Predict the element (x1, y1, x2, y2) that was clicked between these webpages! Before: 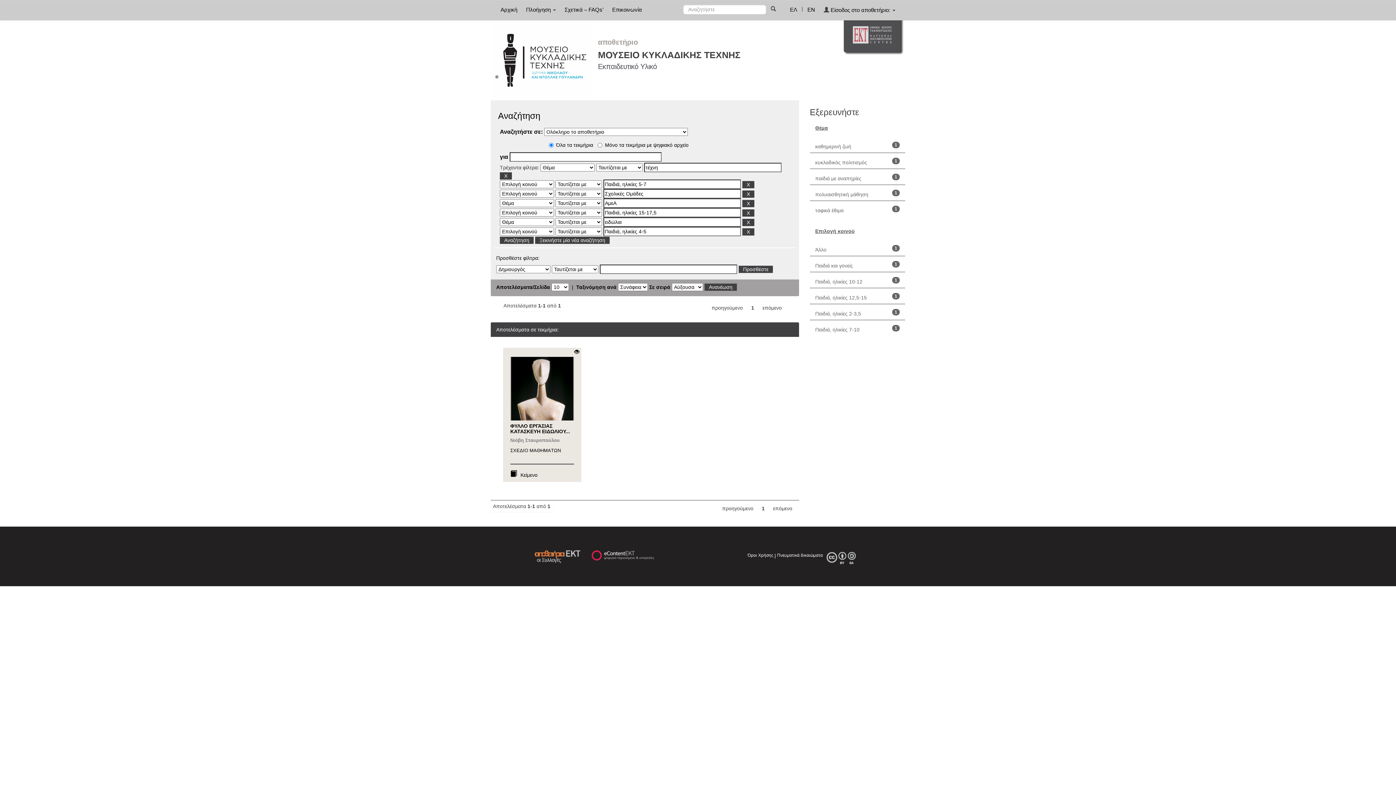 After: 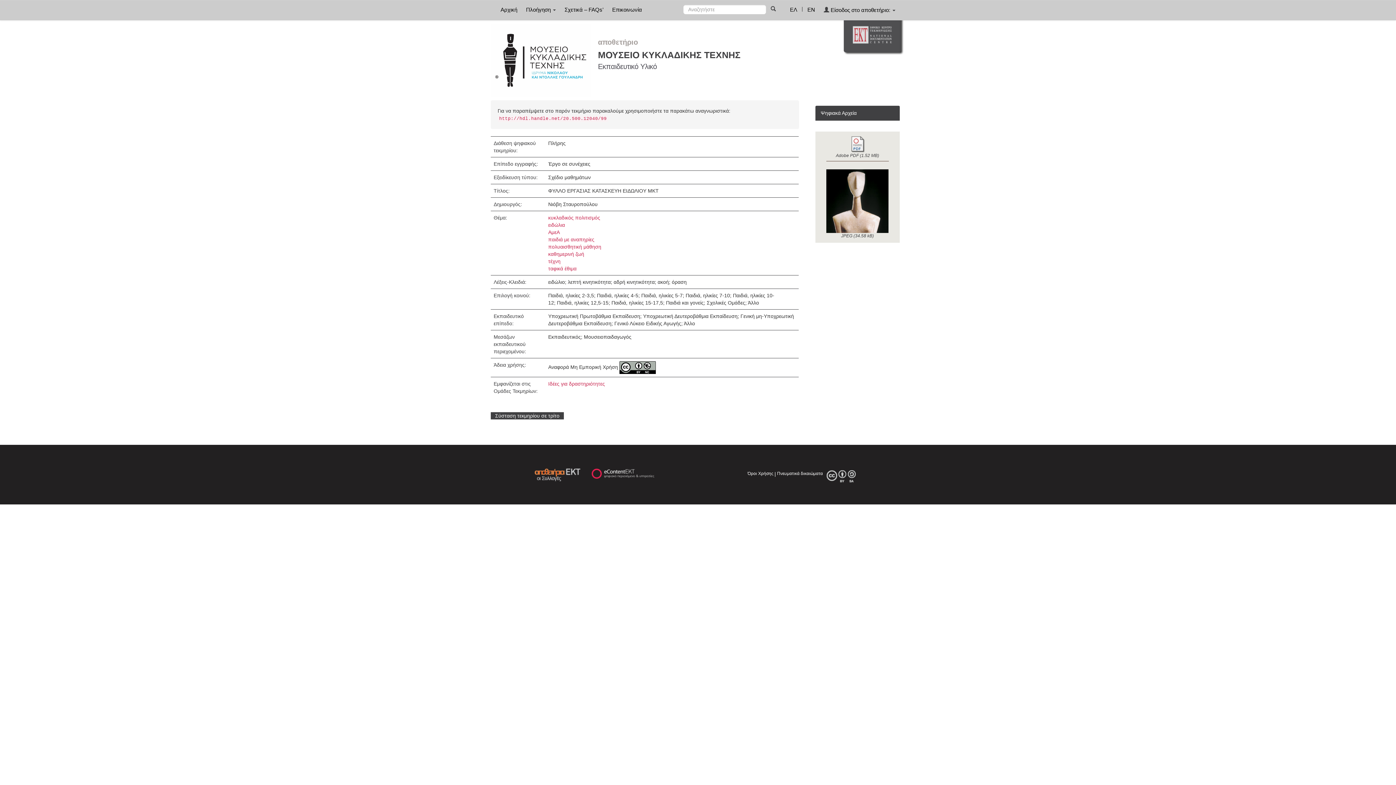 Action: bbox: (510, 385, 573, 391)